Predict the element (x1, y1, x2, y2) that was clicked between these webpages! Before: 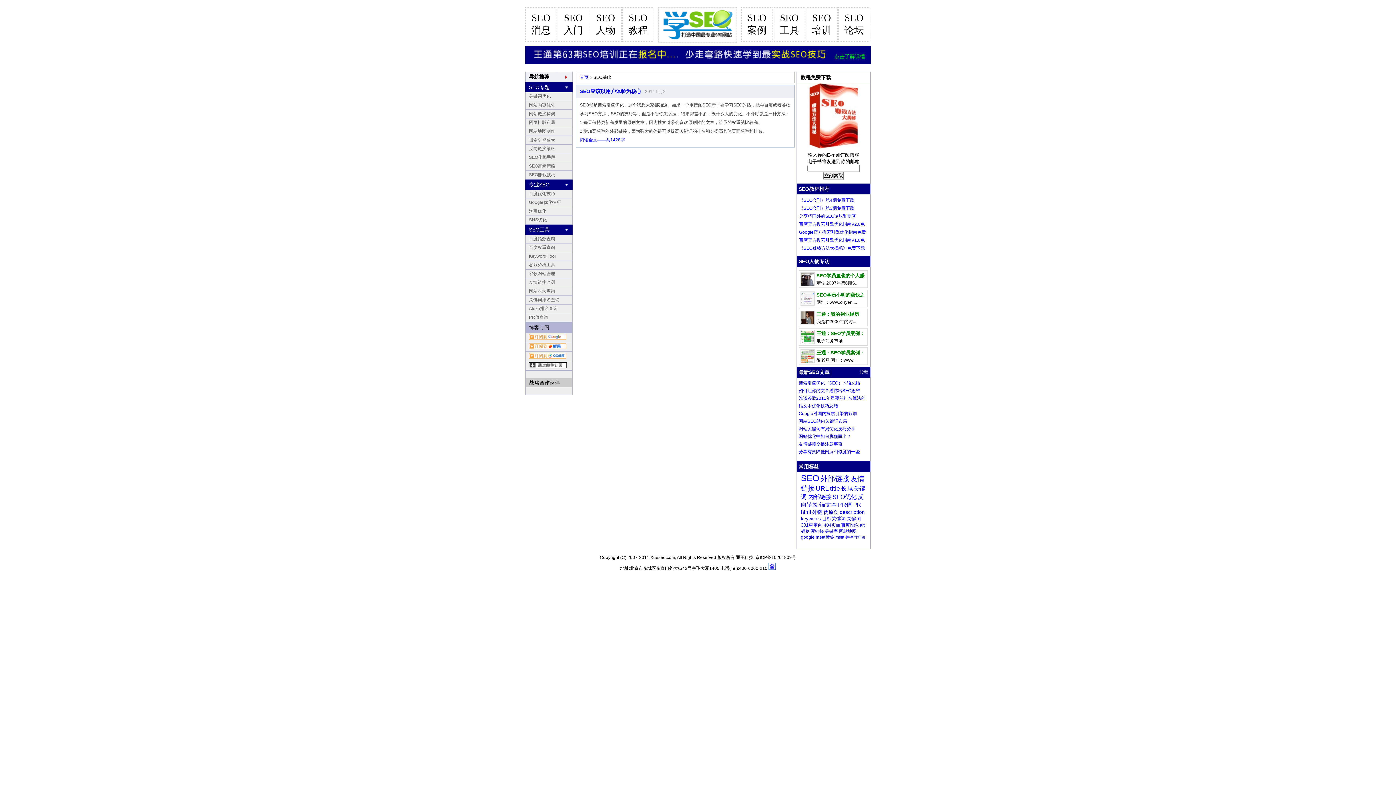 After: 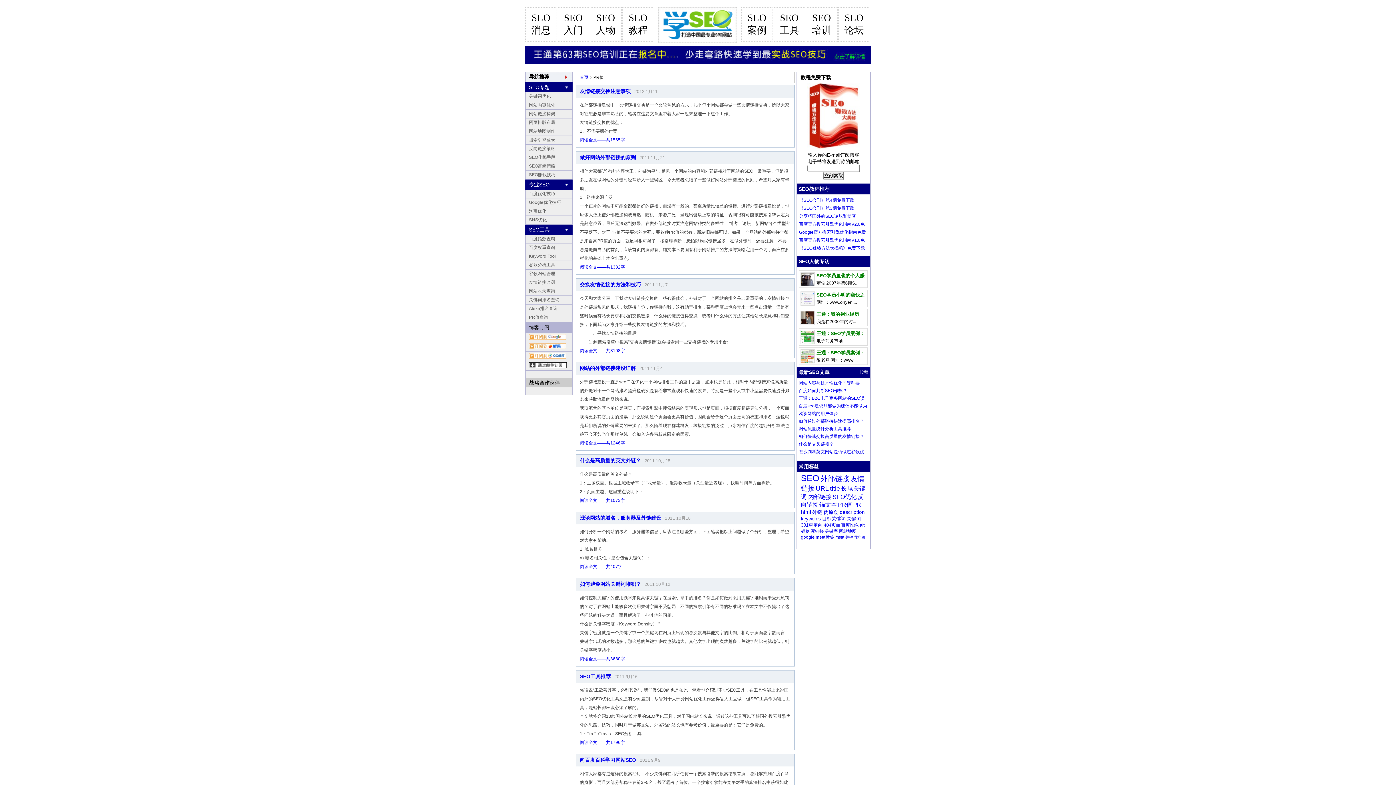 Action: label: PR值 (40个项目) bbox: (838, 501, 852, 508)